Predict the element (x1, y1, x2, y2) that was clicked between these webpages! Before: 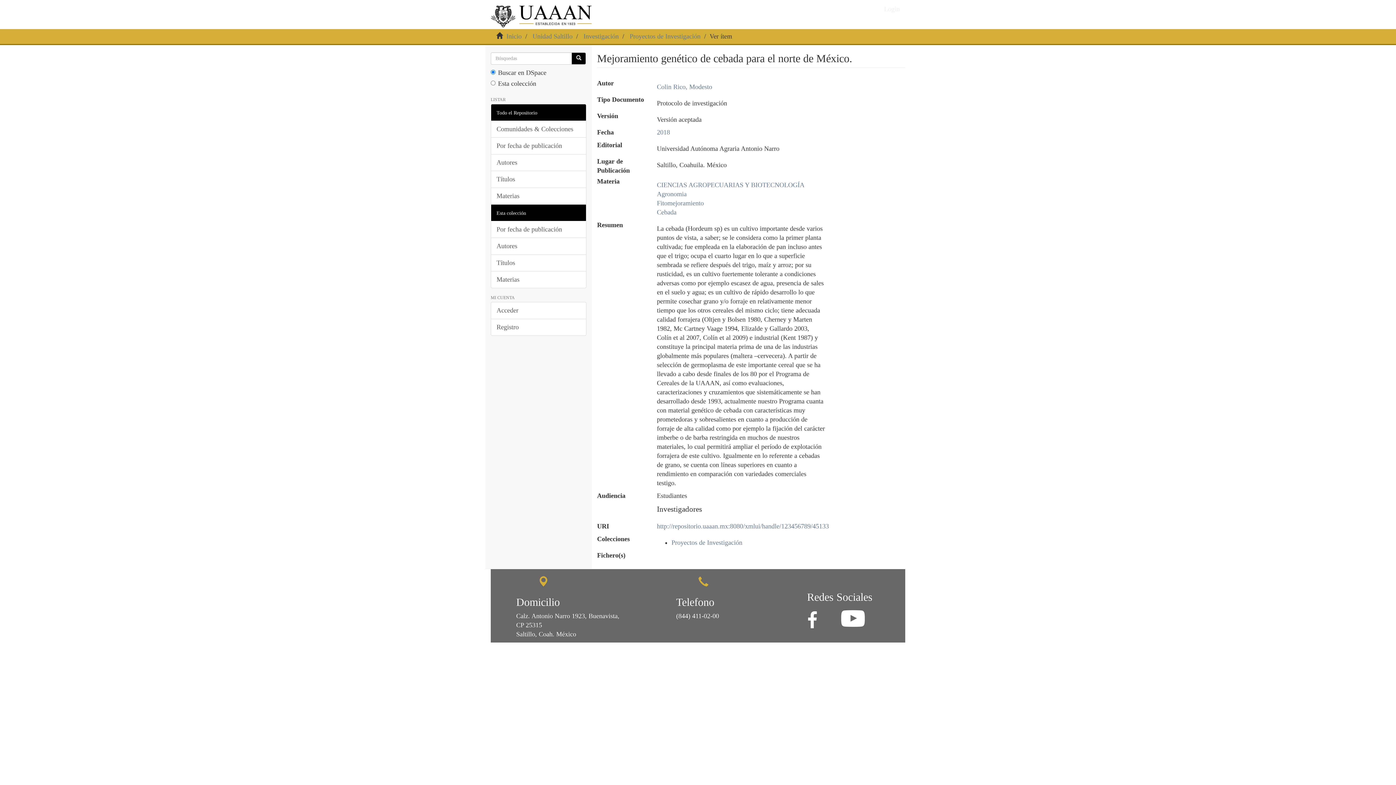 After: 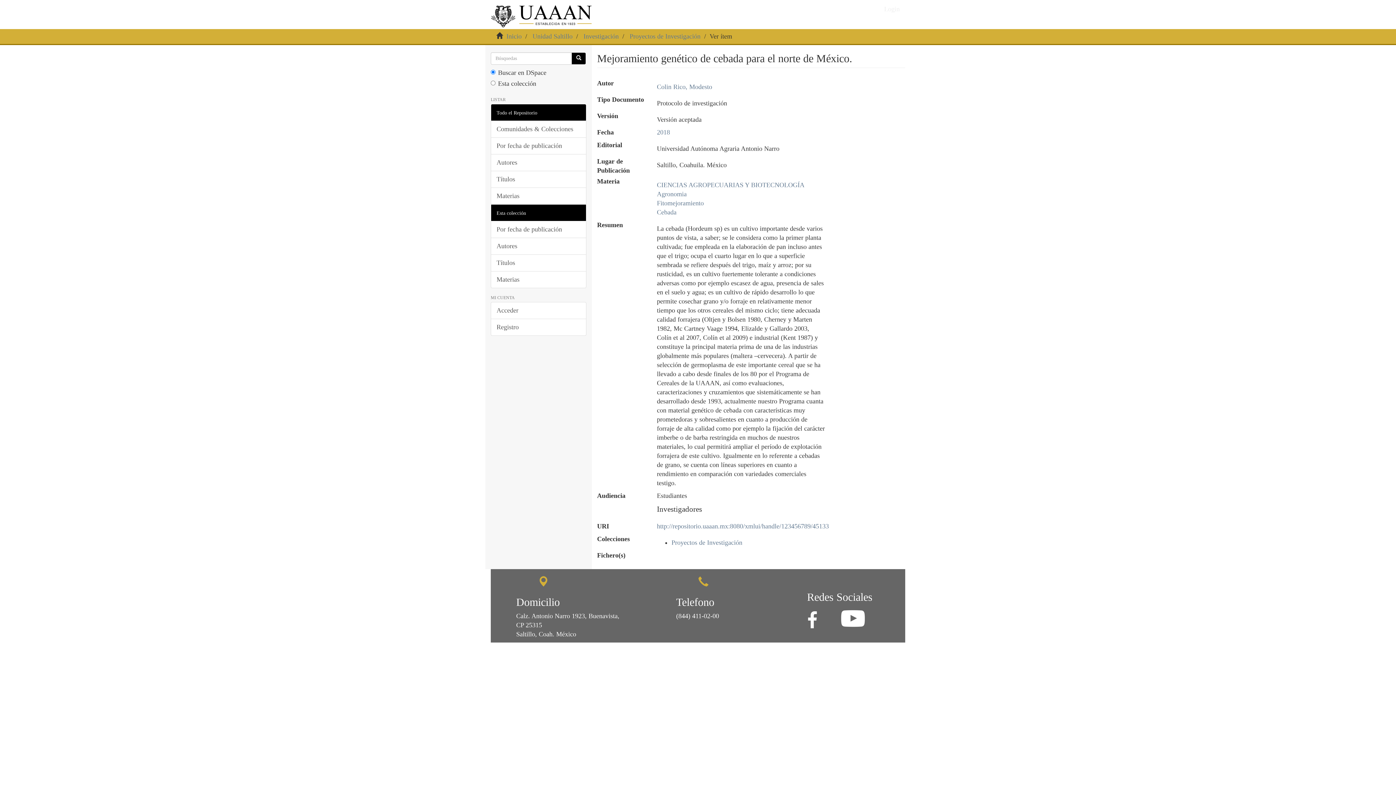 Action: label: Esta colección bbox: (490, 204, 586, 221)